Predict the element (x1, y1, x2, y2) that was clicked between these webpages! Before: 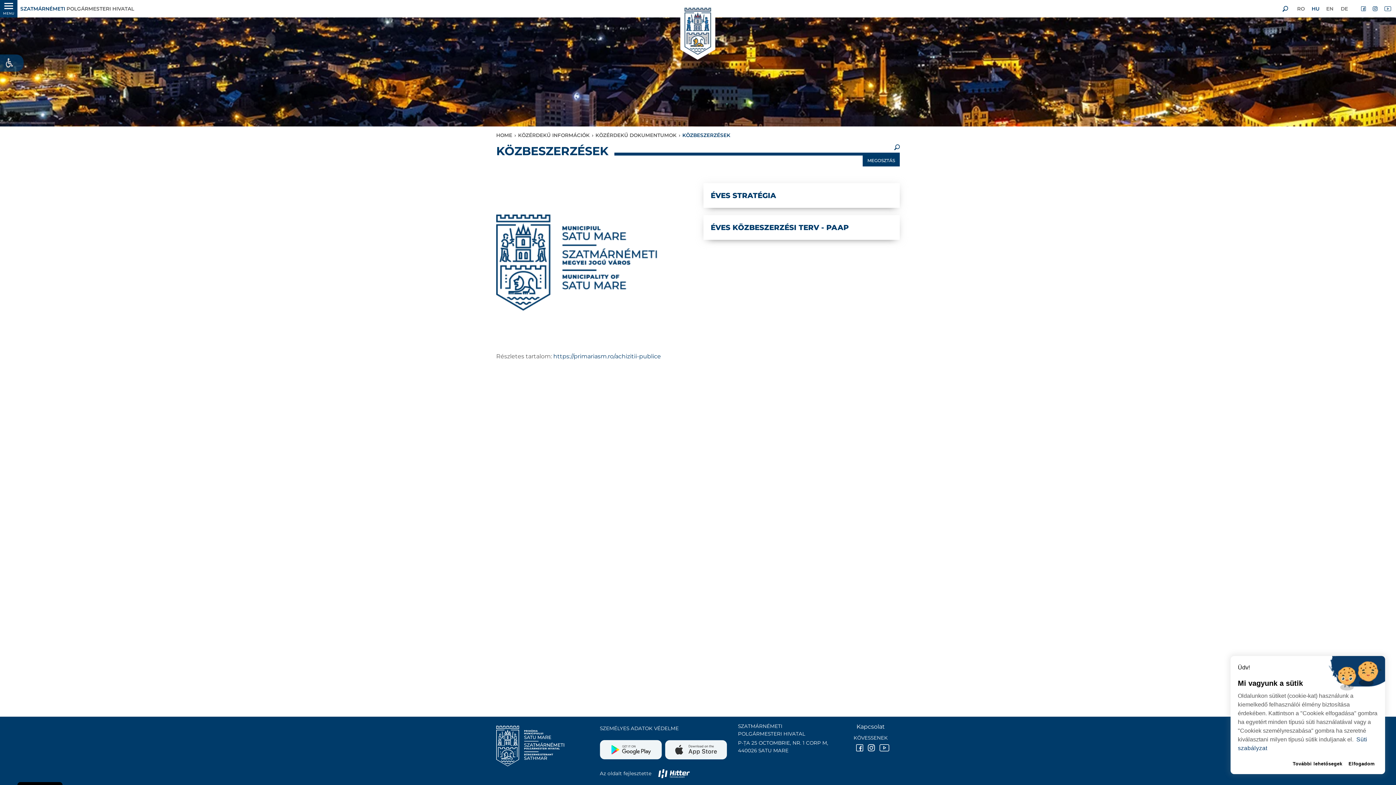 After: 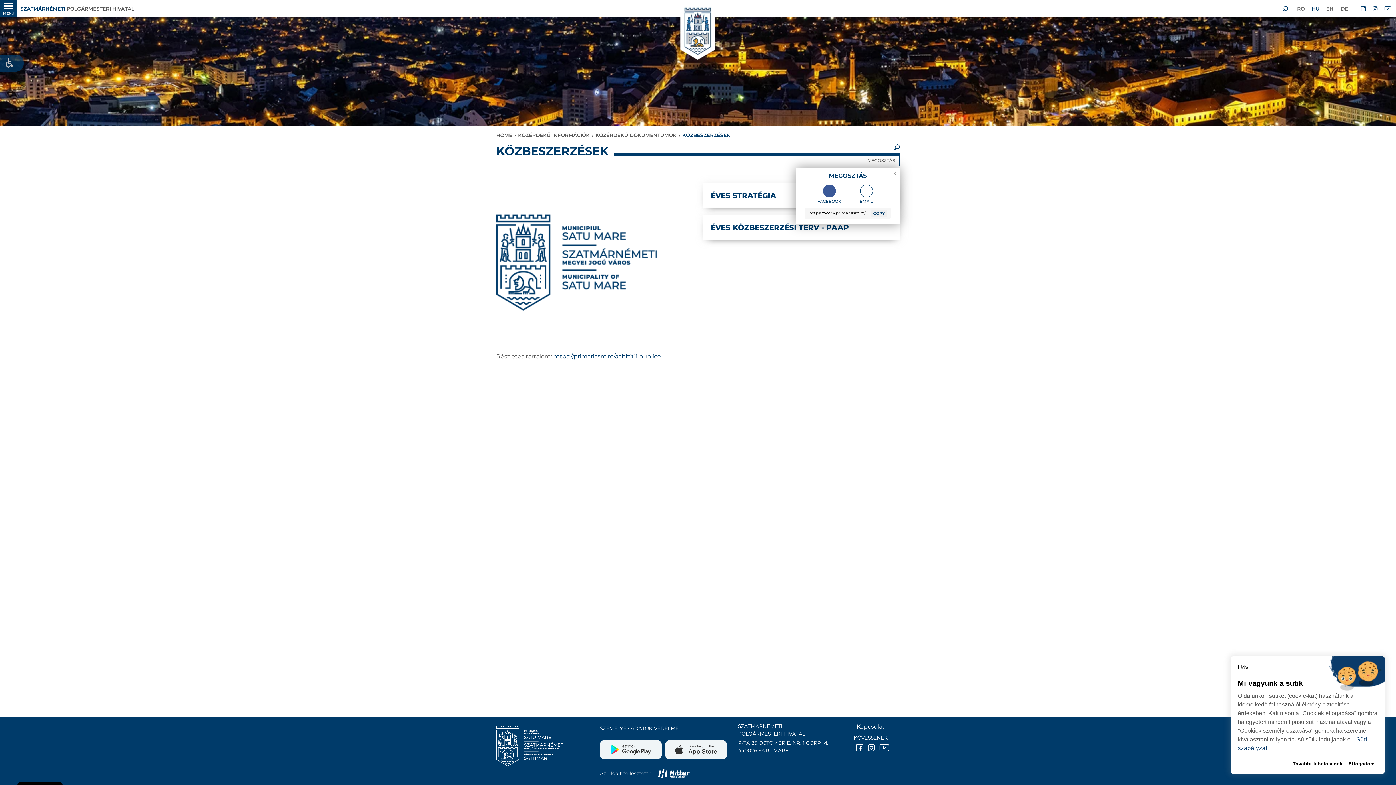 Action: label: MEGOSZTÁS bbox: (862, 155, 900, 166)